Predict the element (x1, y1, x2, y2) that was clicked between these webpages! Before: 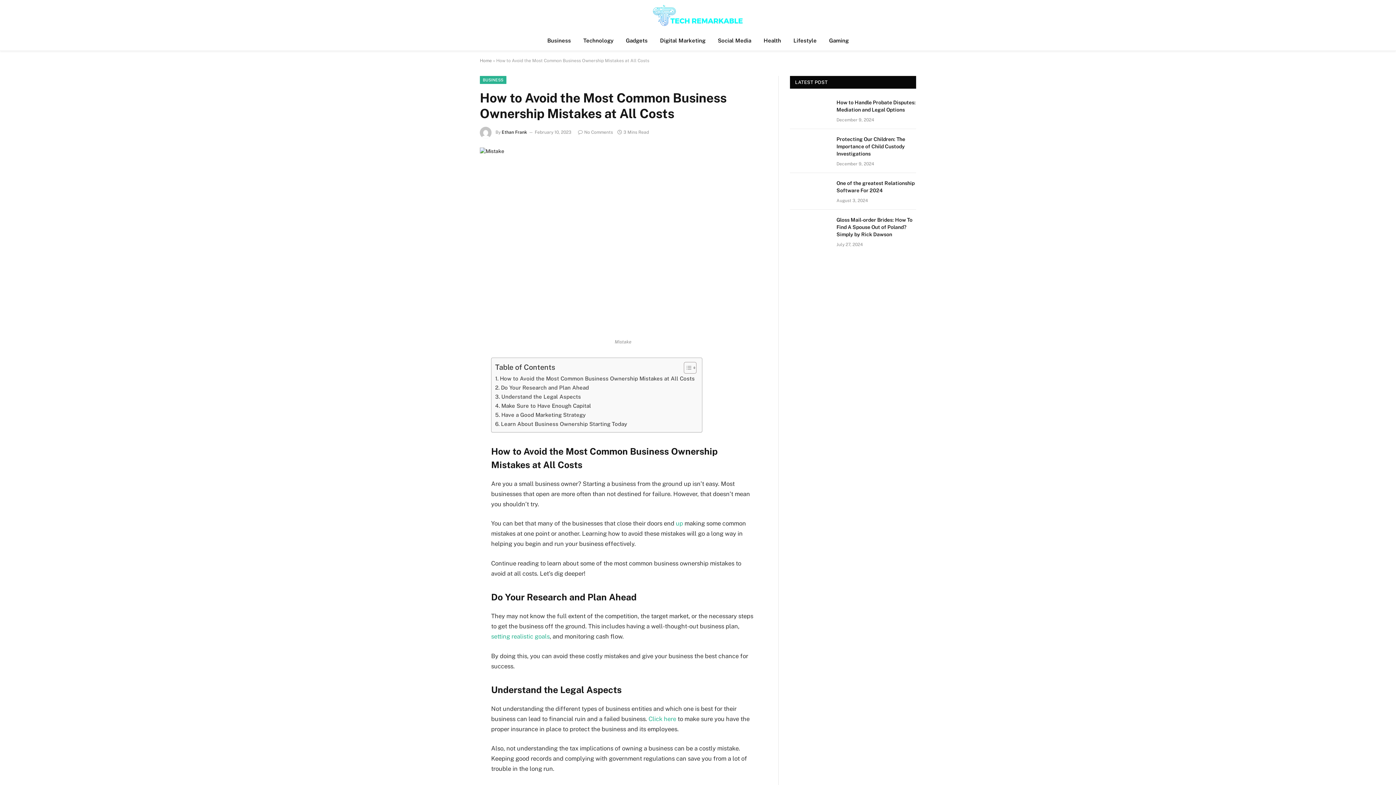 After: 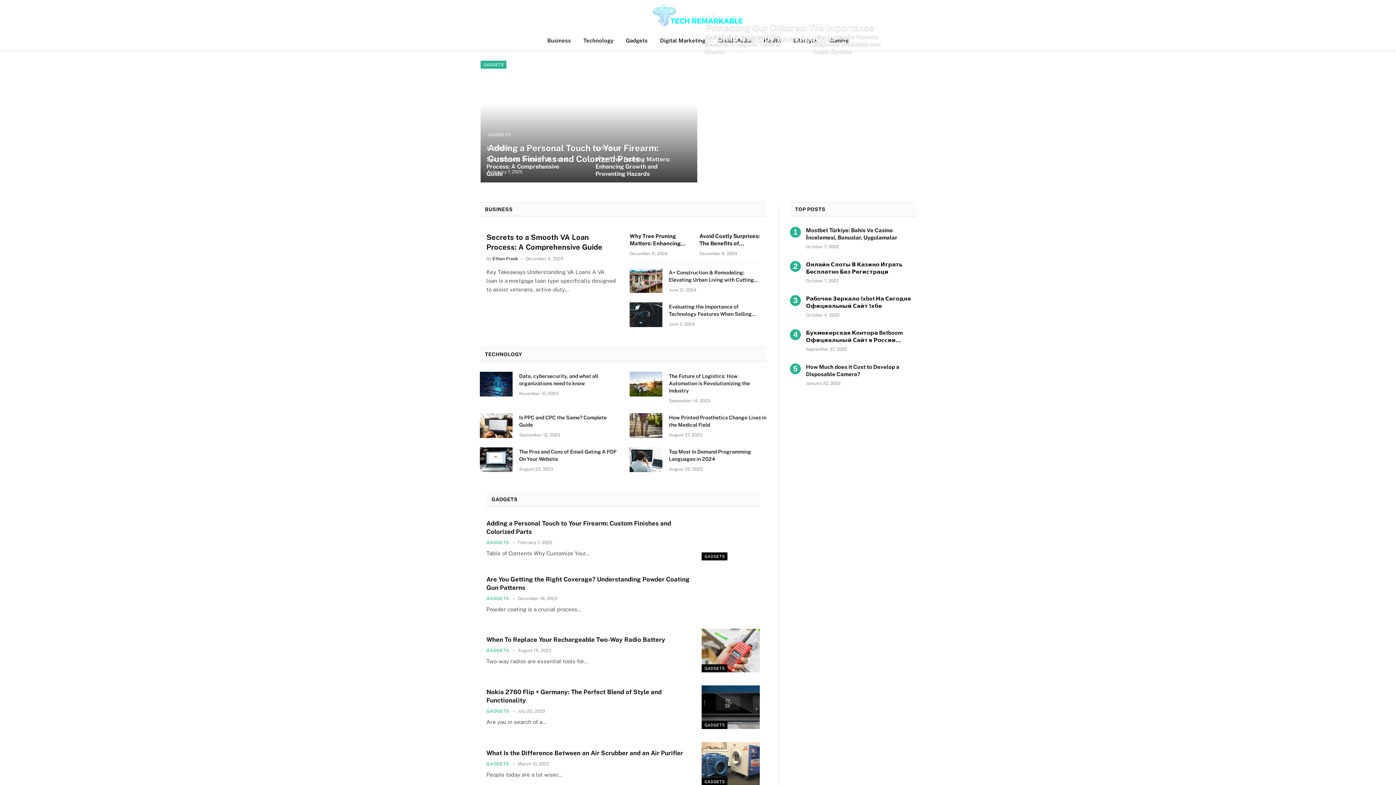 Action: bbox: (650, 0, 745, 30)